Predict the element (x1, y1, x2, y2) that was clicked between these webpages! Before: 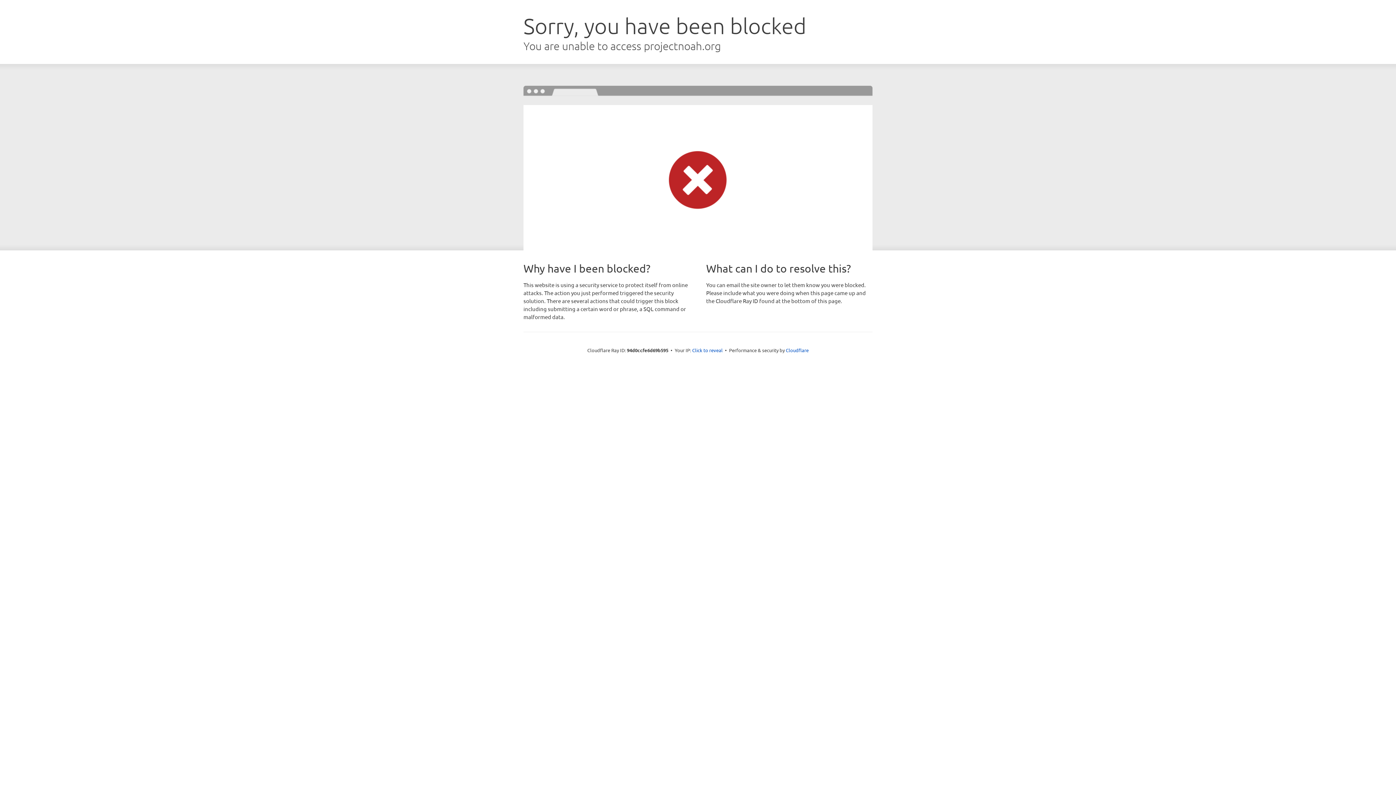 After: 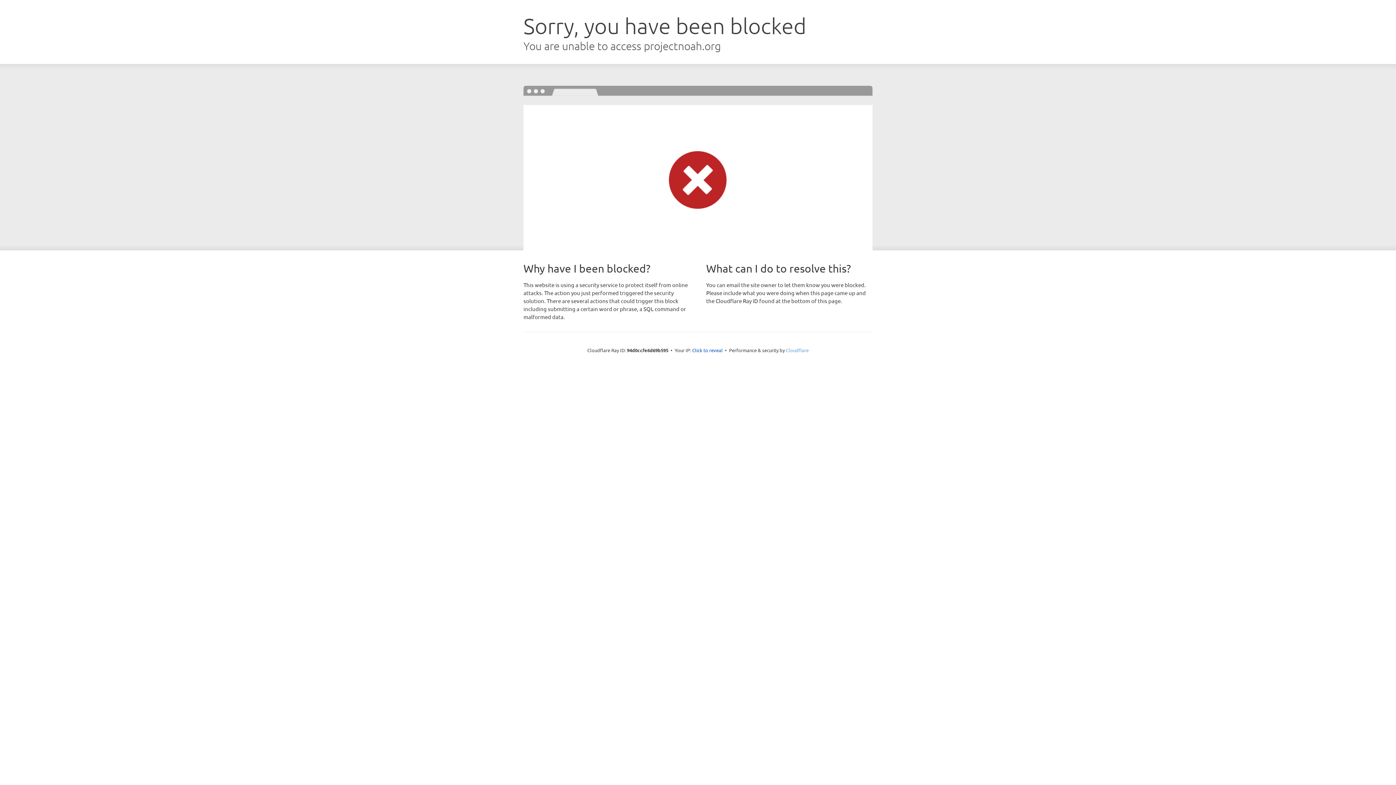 Action: label: Cloudflare bbox: (786, 347, 808, 353)